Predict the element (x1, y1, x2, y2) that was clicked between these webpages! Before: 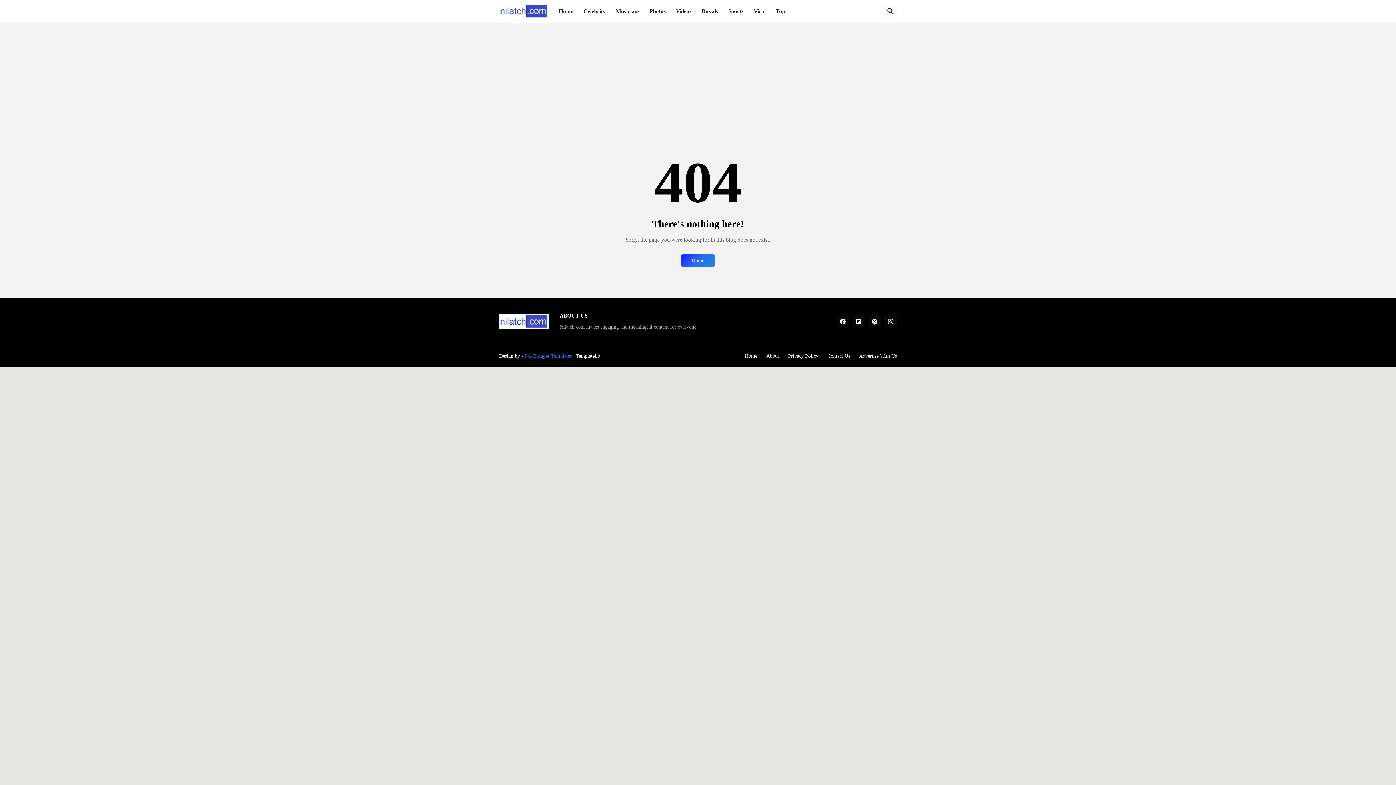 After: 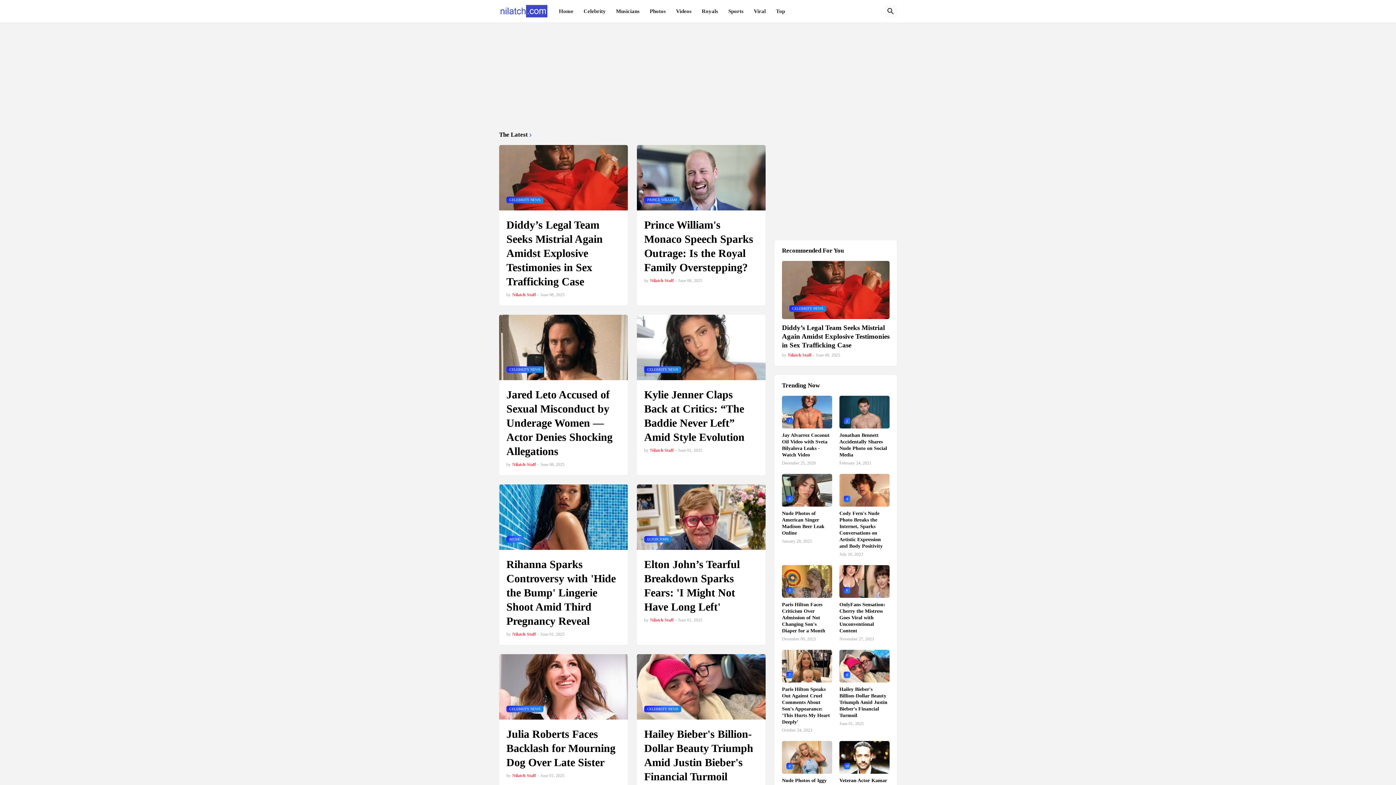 Action: label: Home bbox: (559, 0, 573, 22)